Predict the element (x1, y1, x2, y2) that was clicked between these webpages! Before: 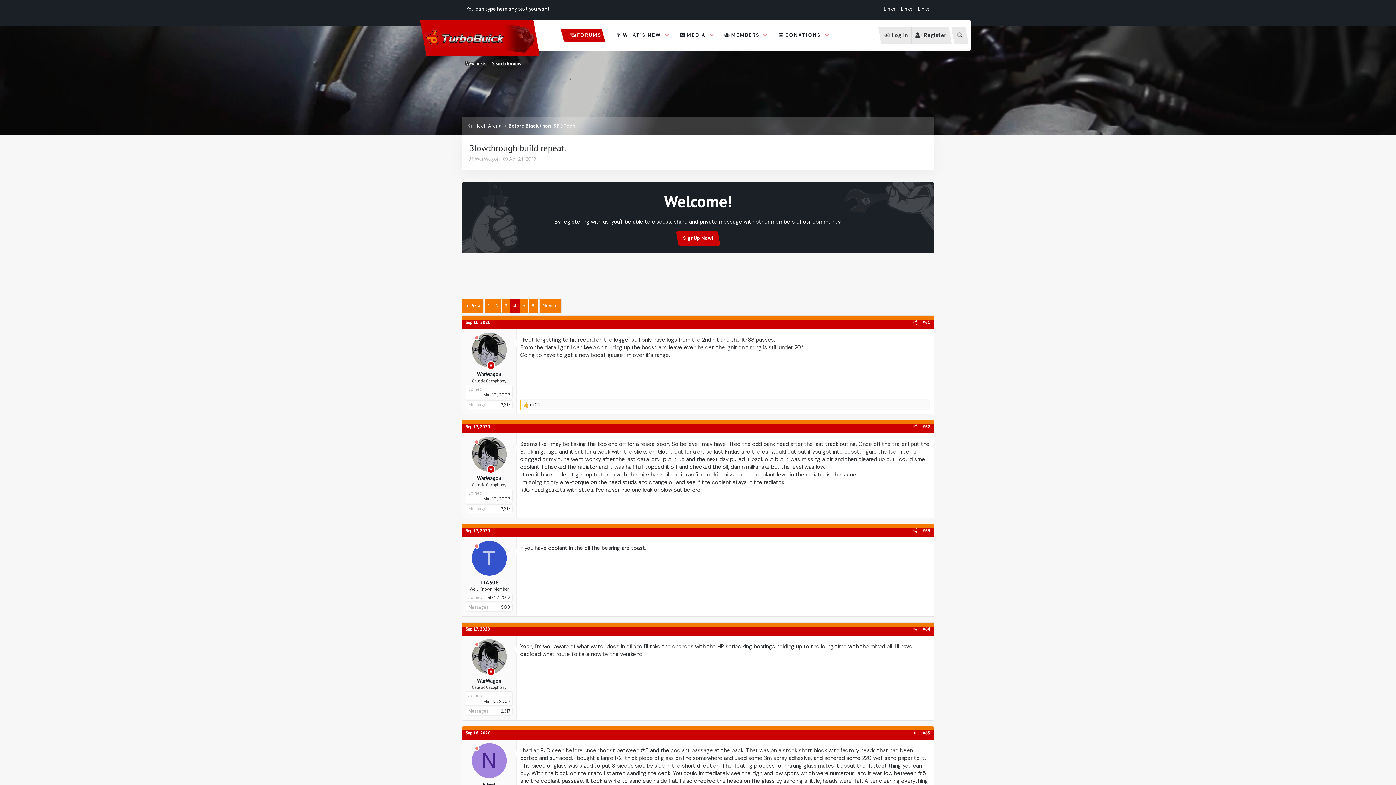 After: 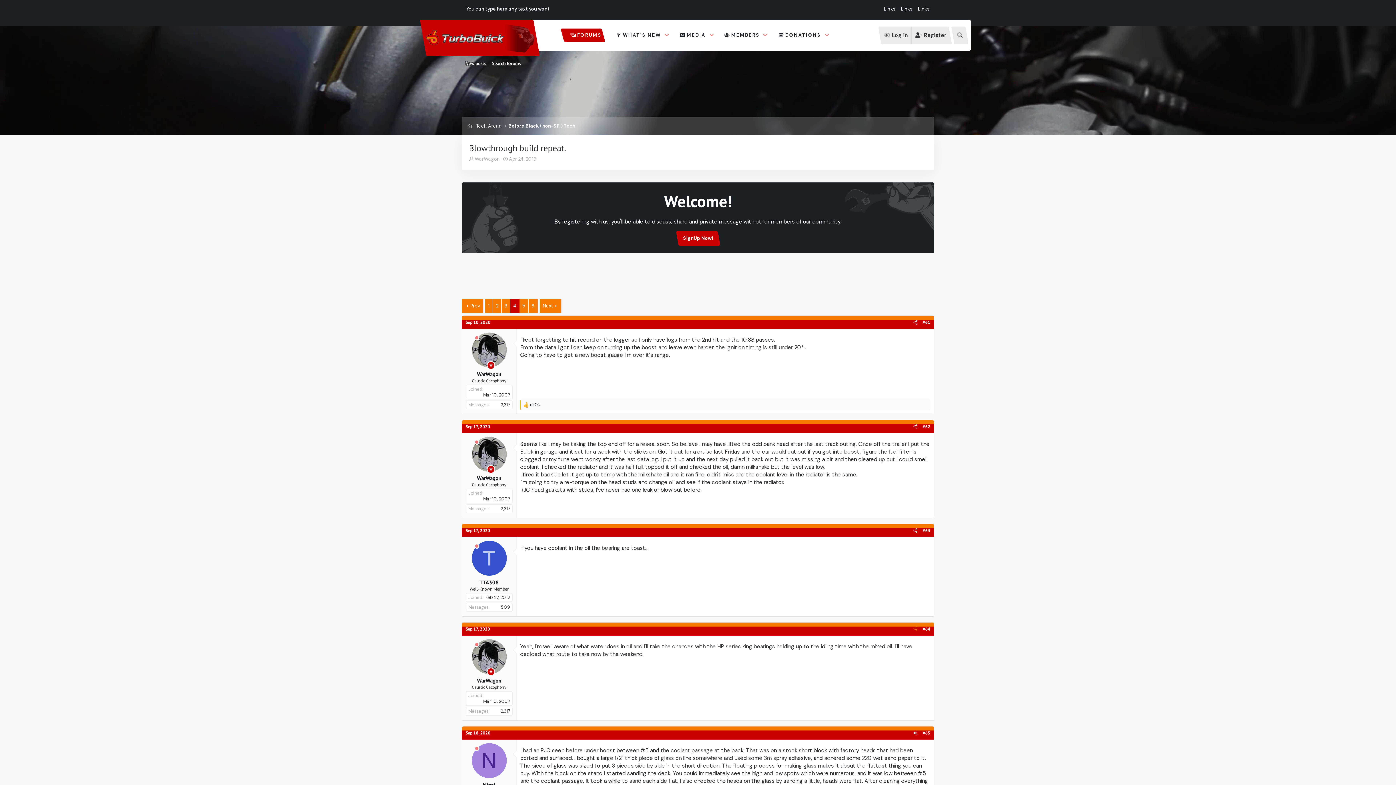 Action: bbox: (910, 625, 920, 633) label: Share